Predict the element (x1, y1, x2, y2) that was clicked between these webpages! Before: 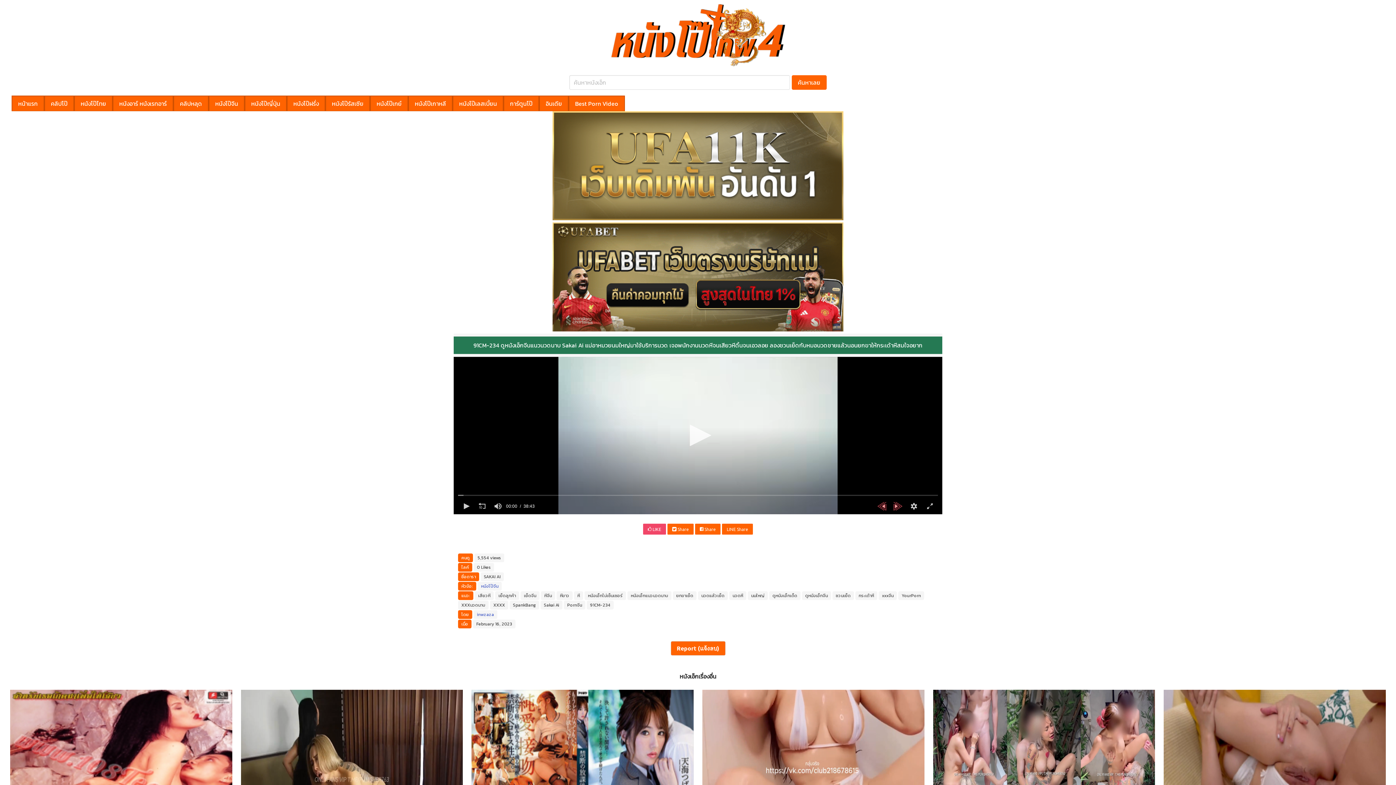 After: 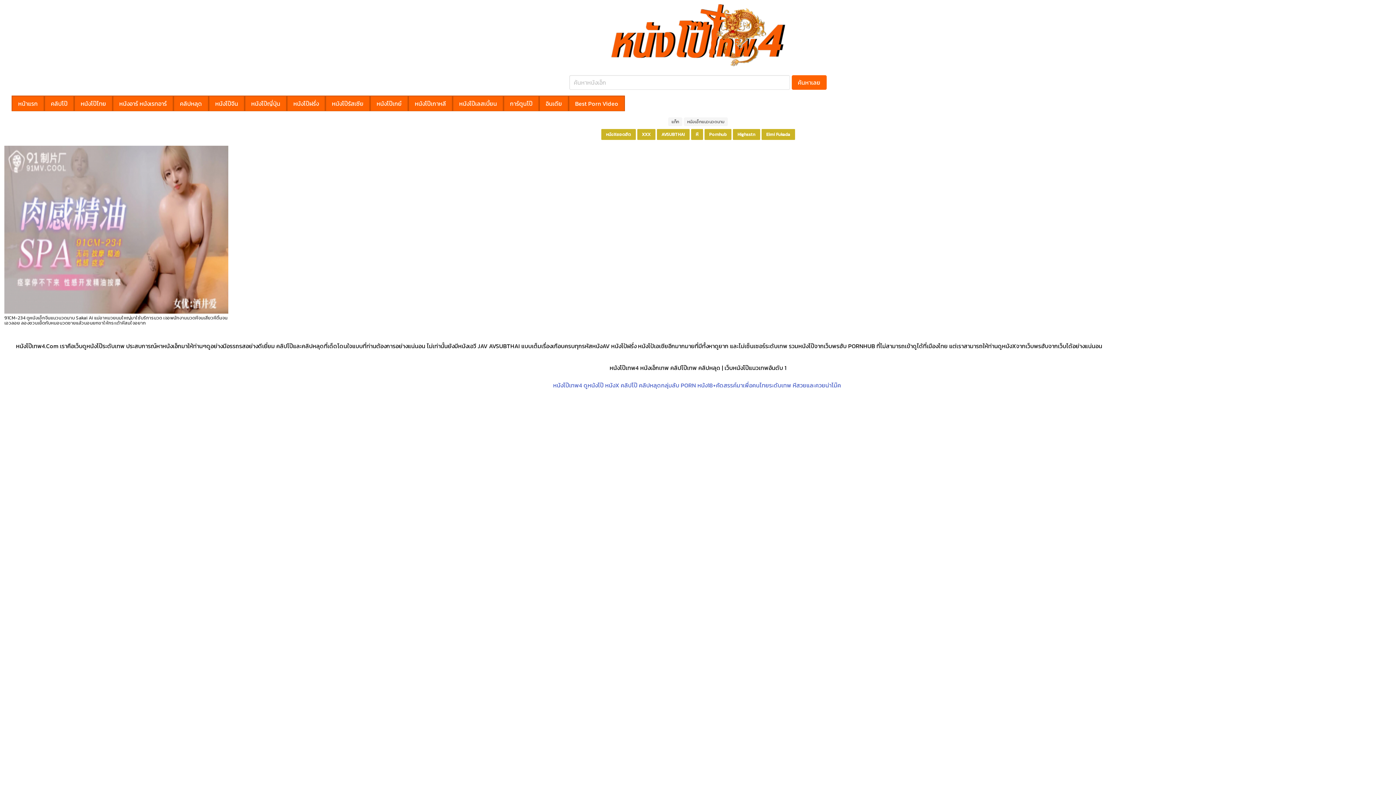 Action: bbox: (627, 591, 671, 600) label: หนังเอ็กแนวนวดนาบ